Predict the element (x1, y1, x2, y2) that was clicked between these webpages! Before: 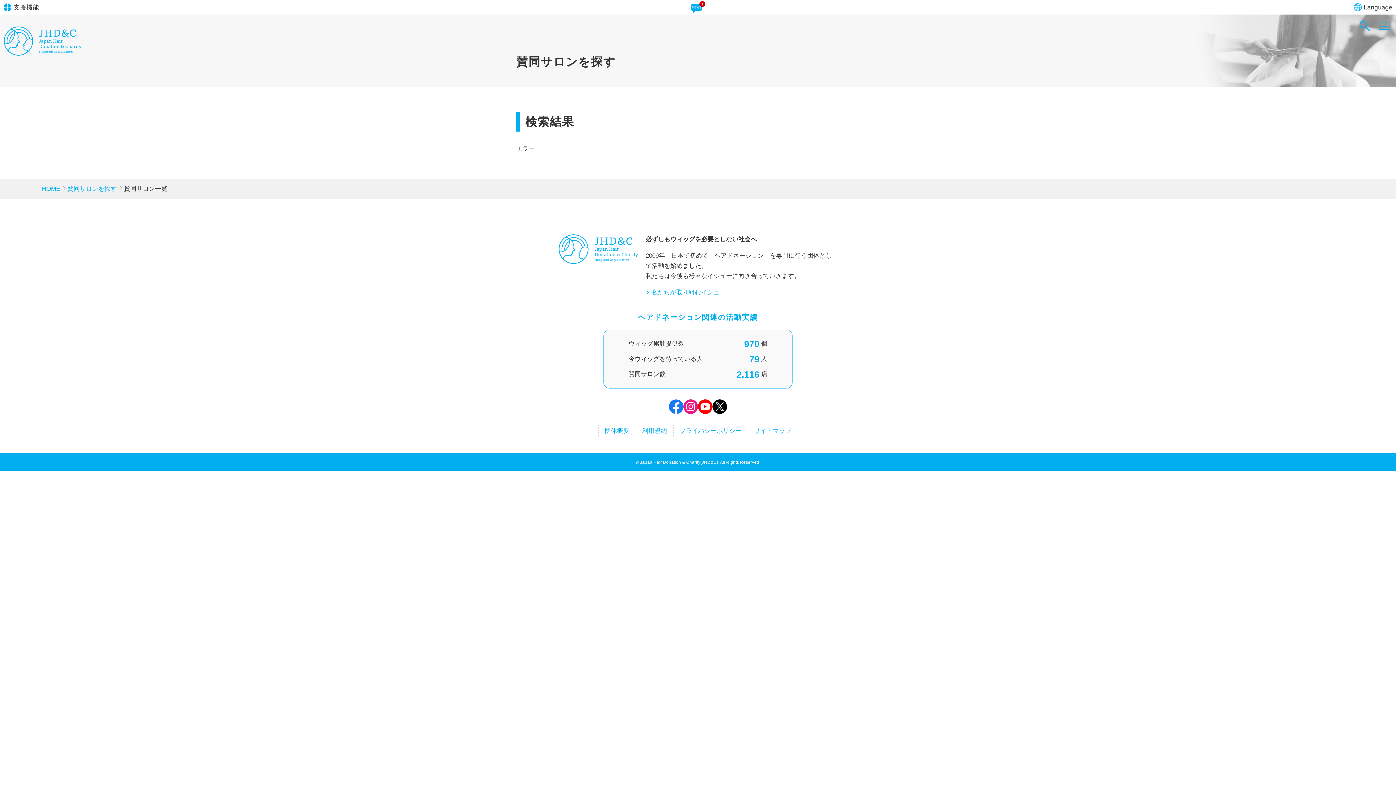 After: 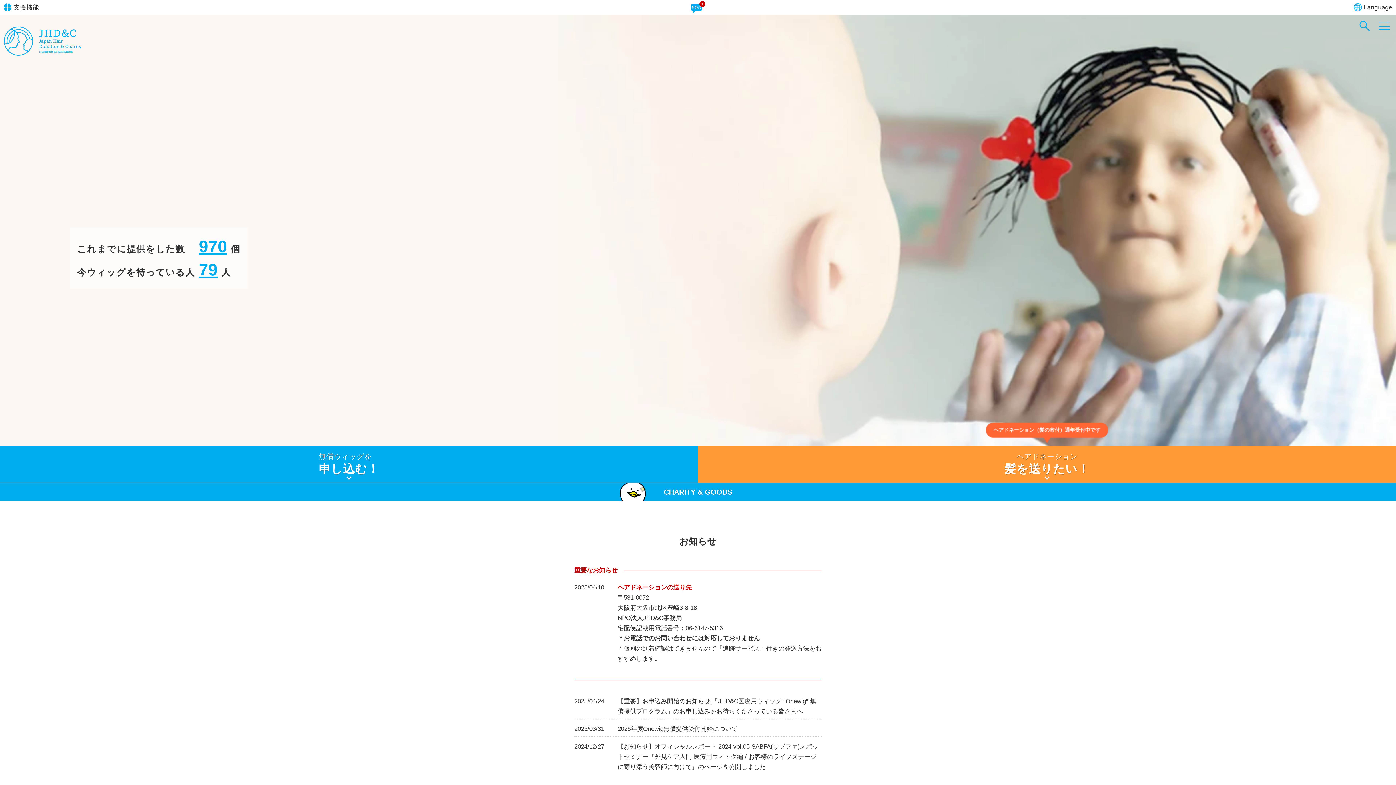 Action: bbox: (3, 44, 81, 58)